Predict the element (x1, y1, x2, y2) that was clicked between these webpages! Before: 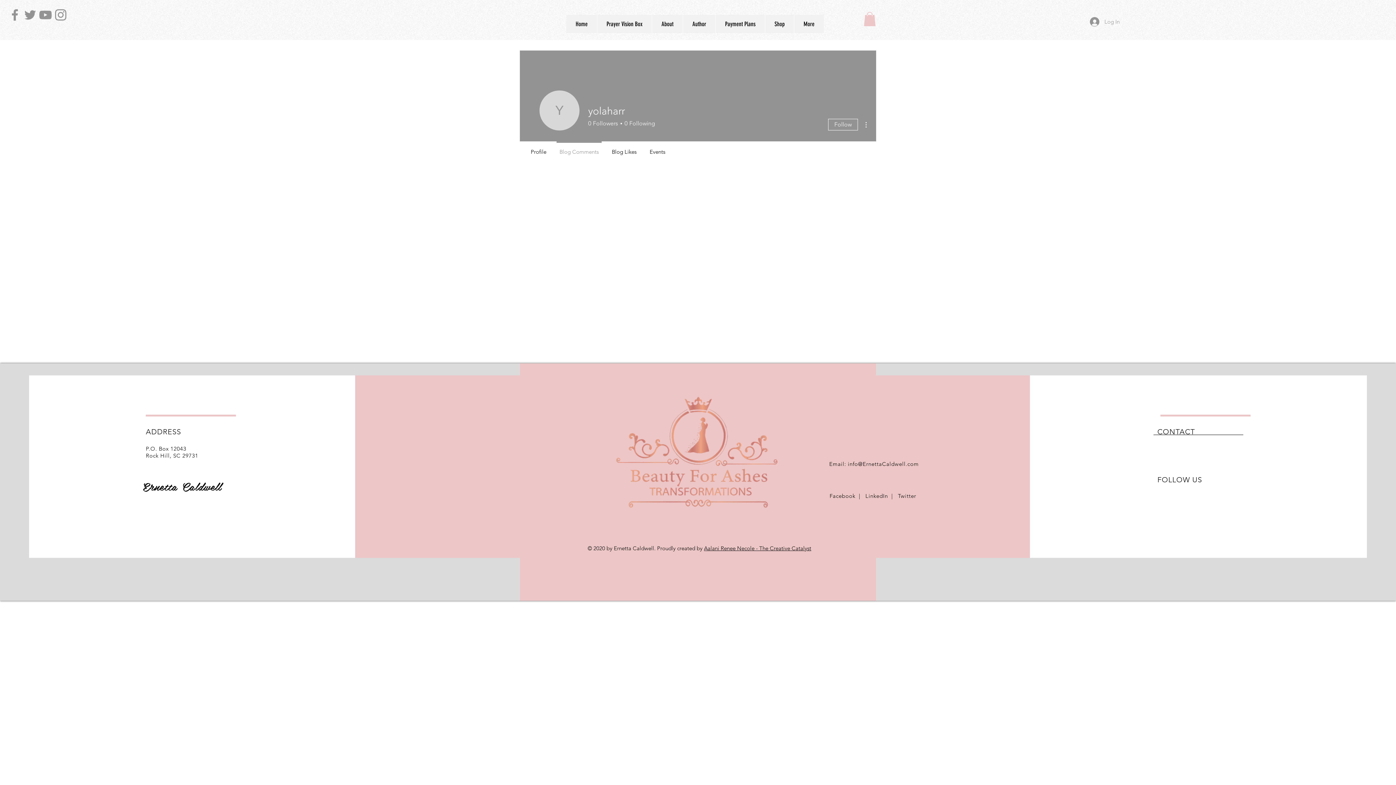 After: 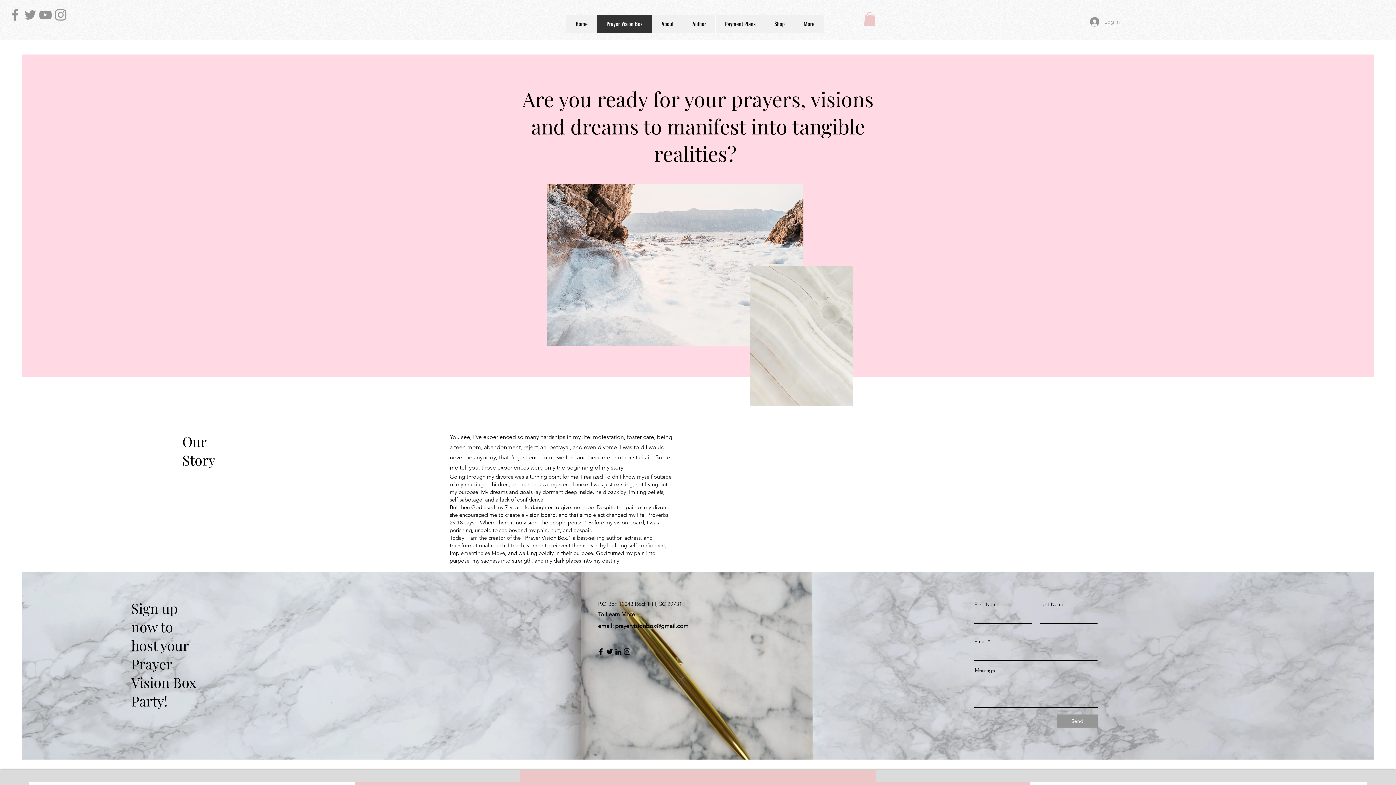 Action: bbox: (597, 14, 652, 33) label: Prayer Vision Box